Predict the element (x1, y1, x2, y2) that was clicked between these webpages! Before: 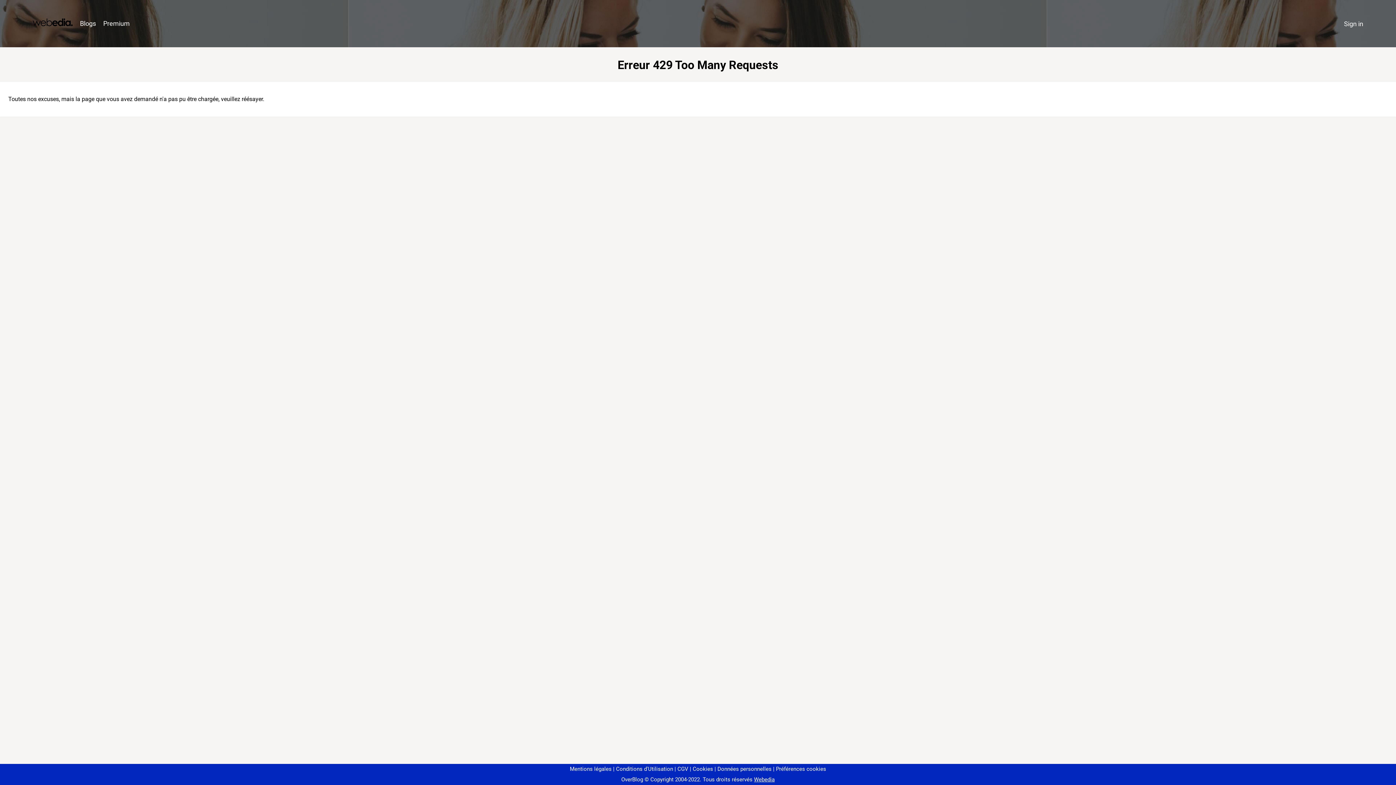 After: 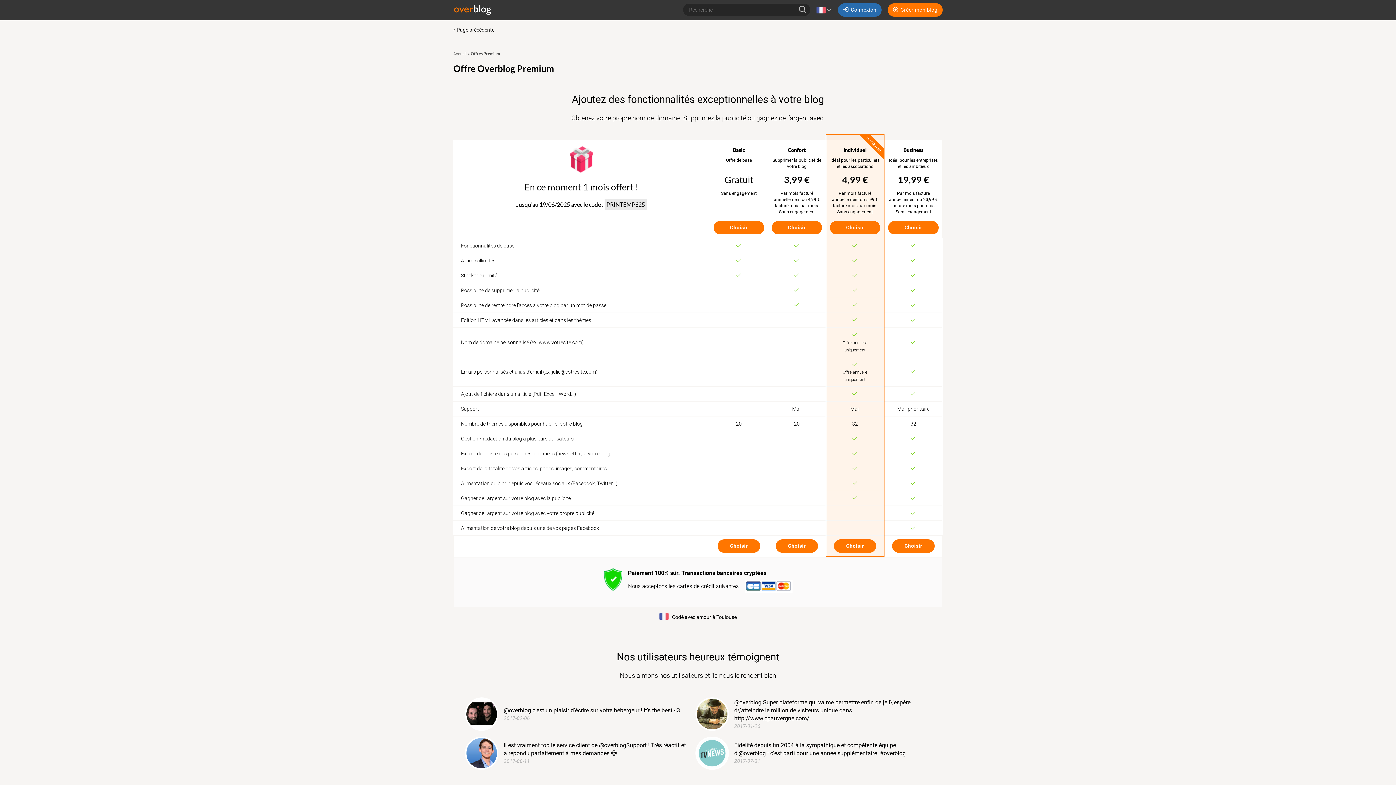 Action: bbox: (99, 16, 133, 31) label: Premium